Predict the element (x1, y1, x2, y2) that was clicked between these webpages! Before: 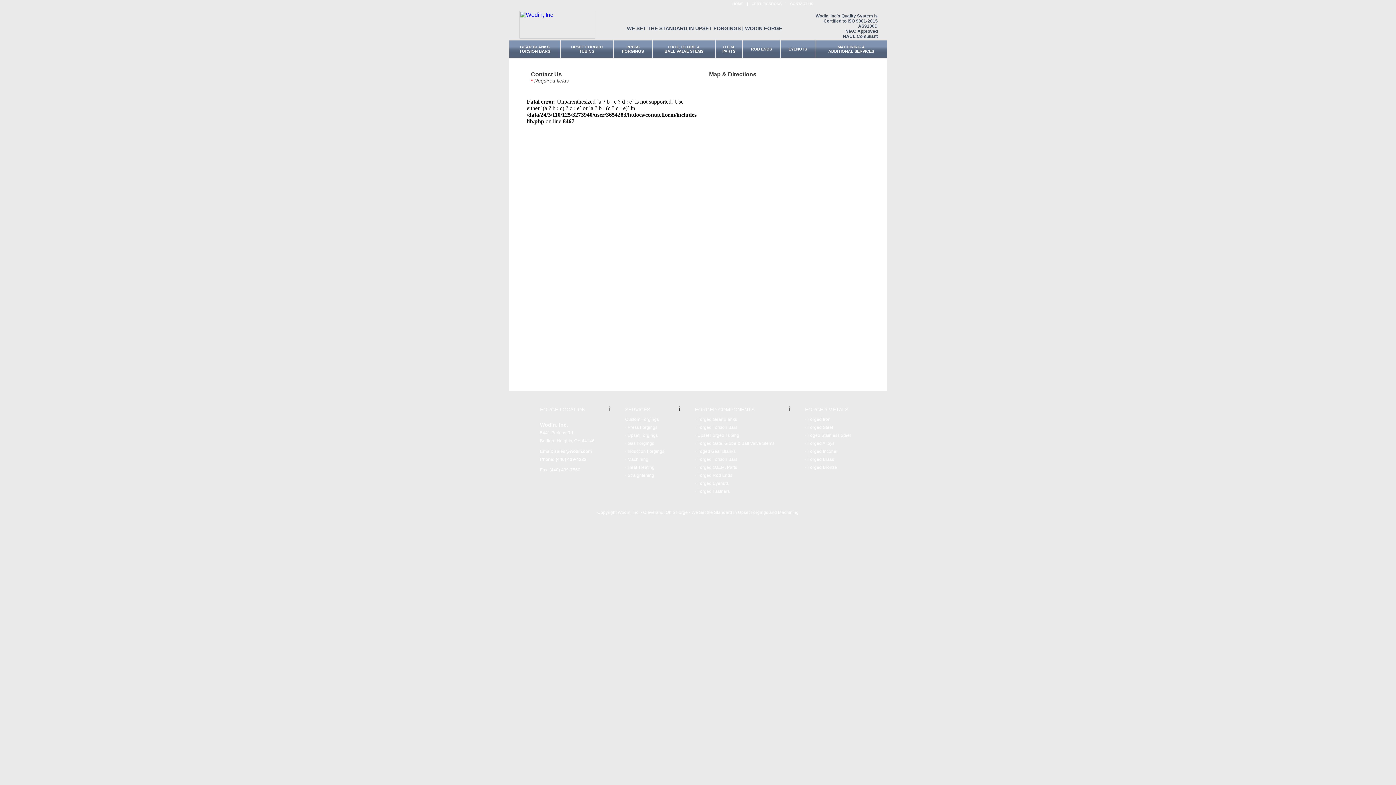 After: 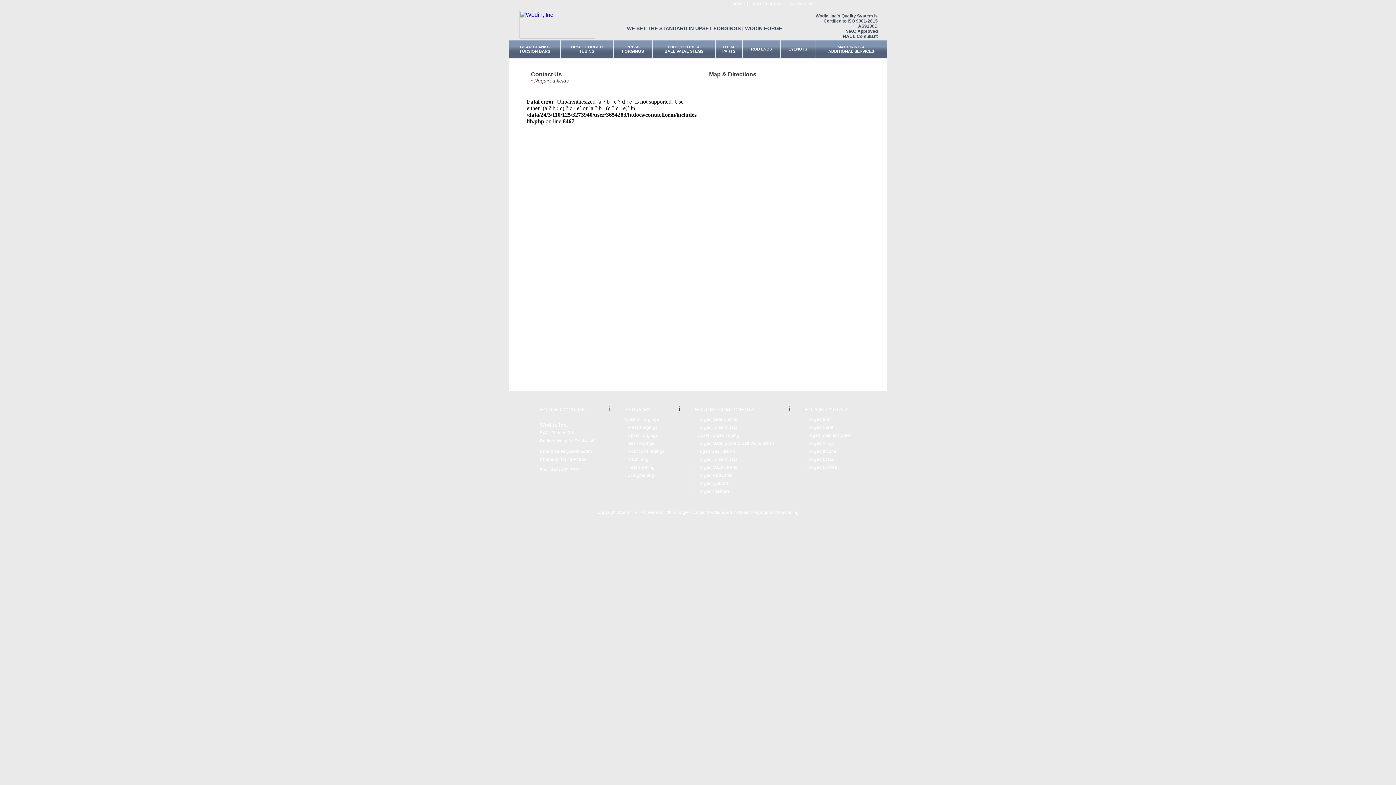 Action: label: CONTACT US bbox: (790, 1, 813, 5)